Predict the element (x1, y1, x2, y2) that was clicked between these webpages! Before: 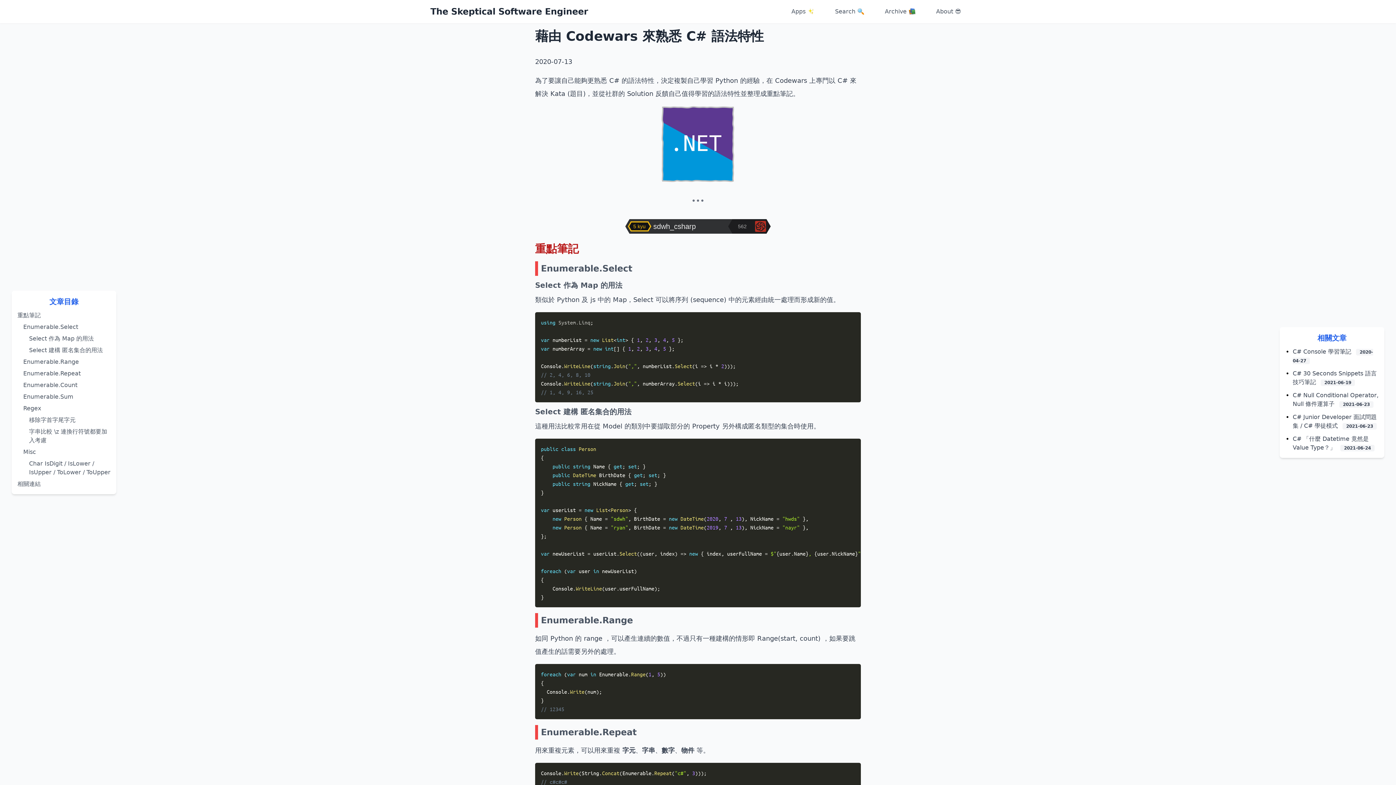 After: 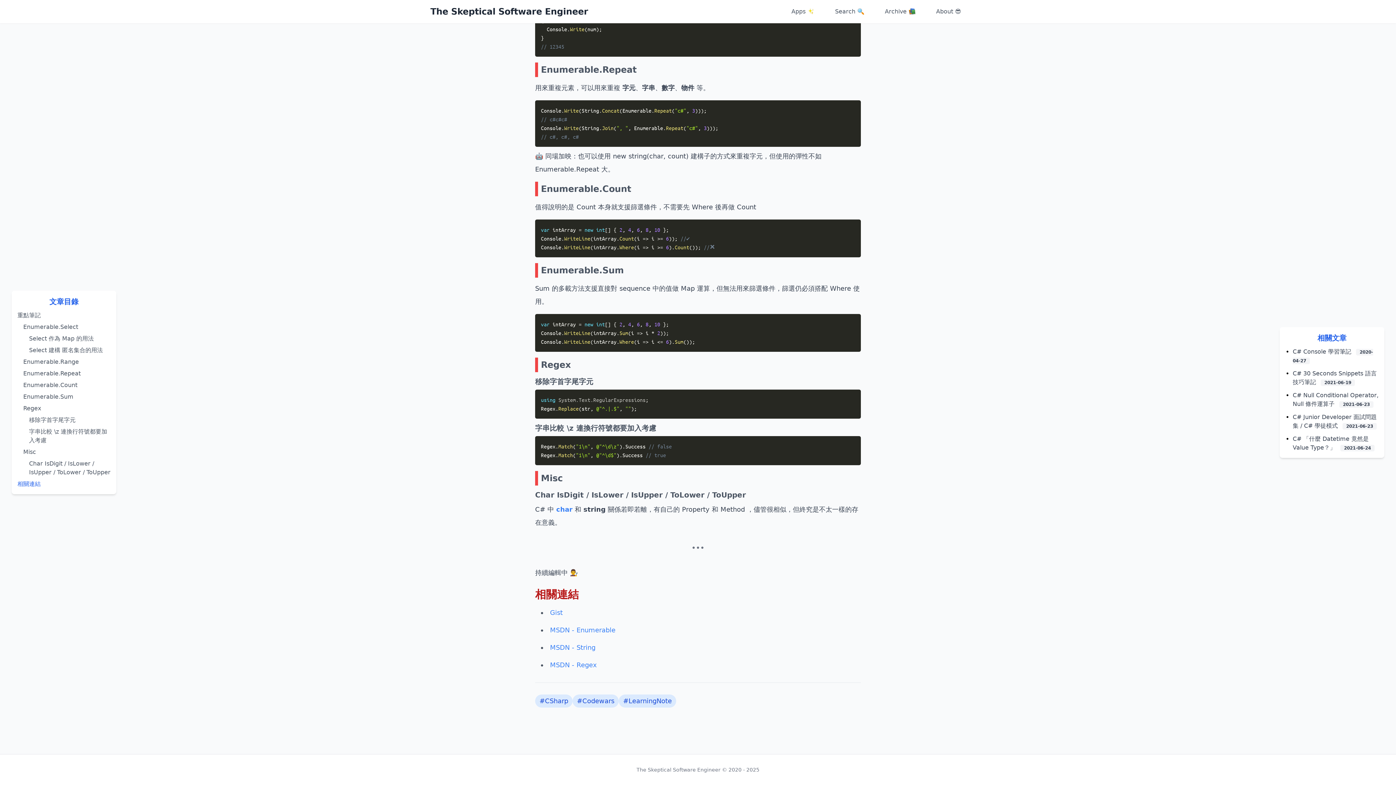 Action: bbox: (17, 480, 40, 487) label: 相關連結